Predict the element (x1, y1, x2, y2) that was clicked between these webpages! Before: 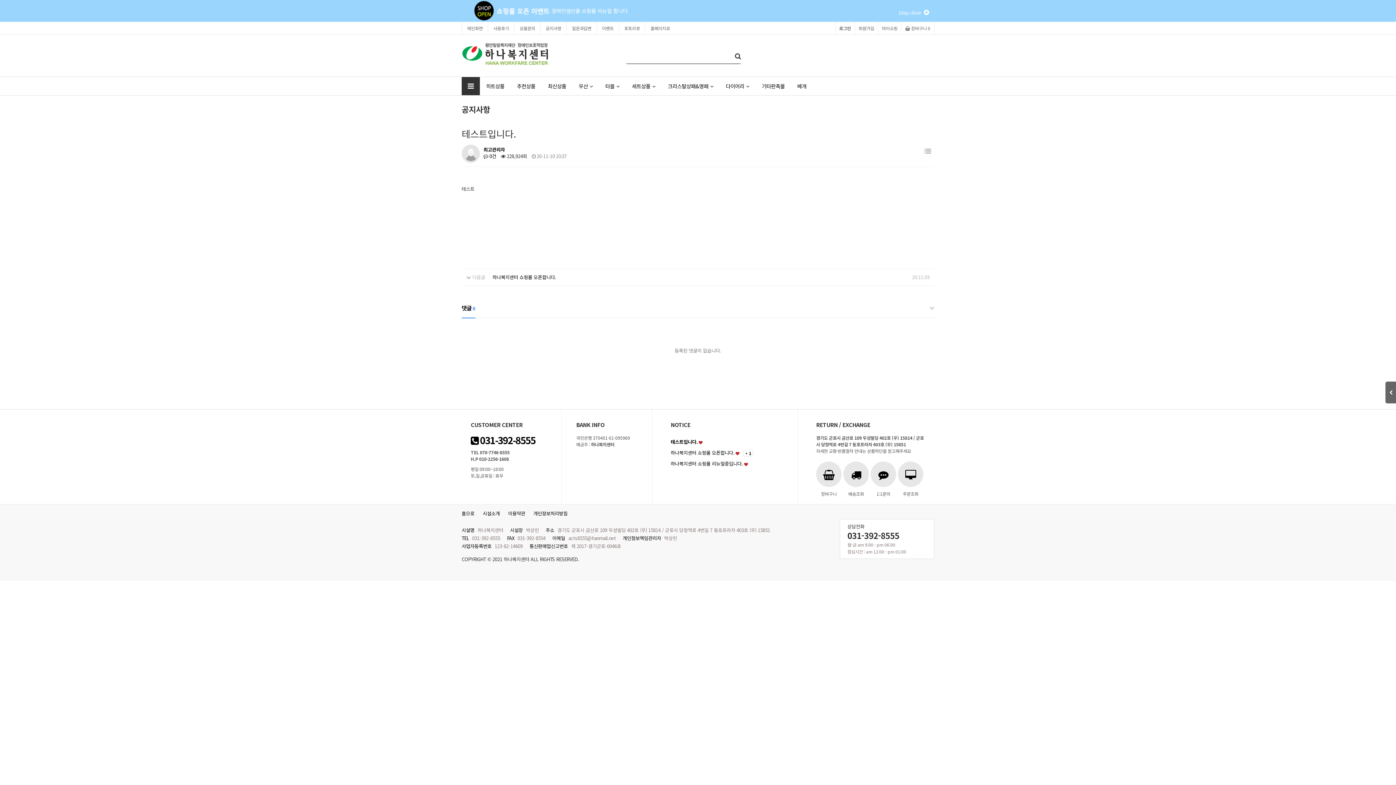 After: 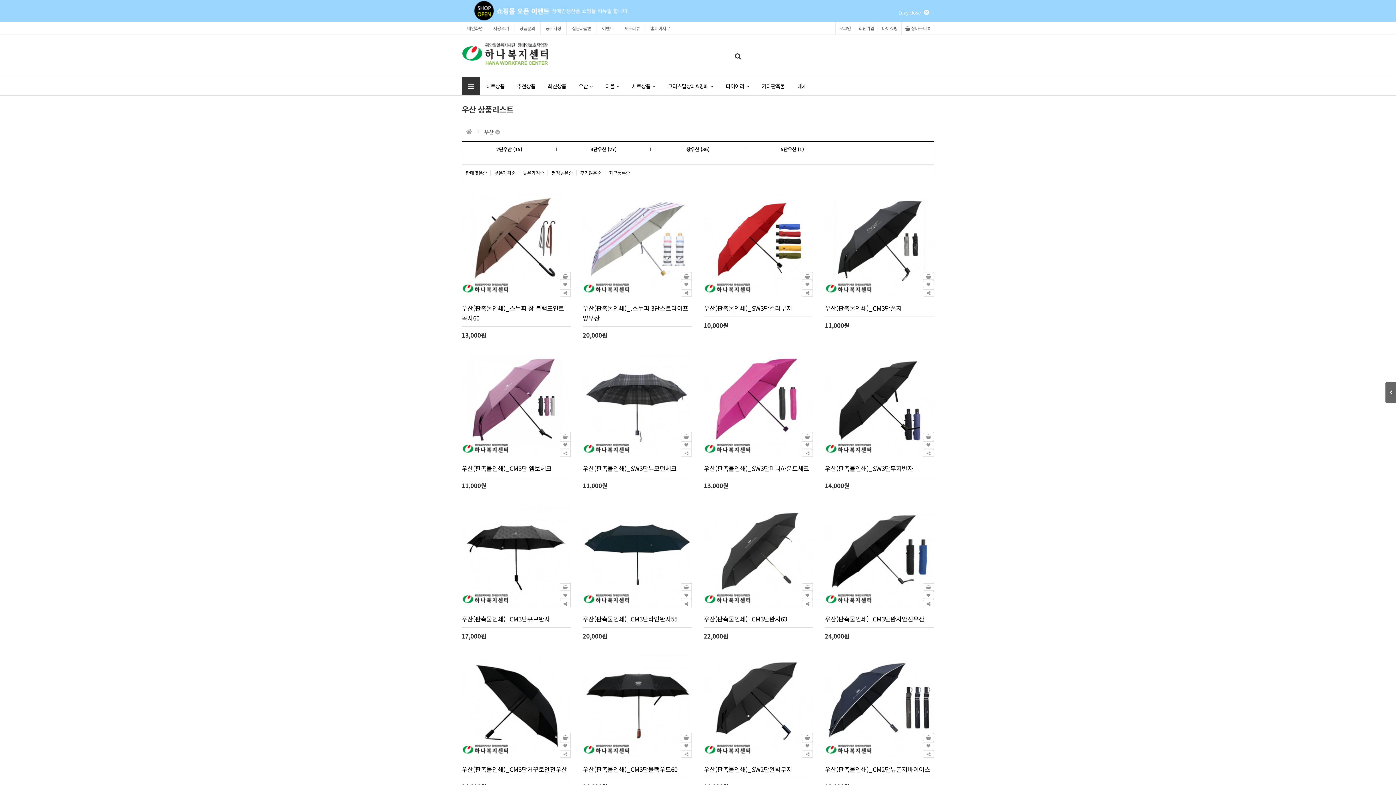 Action: label: 우산 bbox: (572, 77, 599, 95)